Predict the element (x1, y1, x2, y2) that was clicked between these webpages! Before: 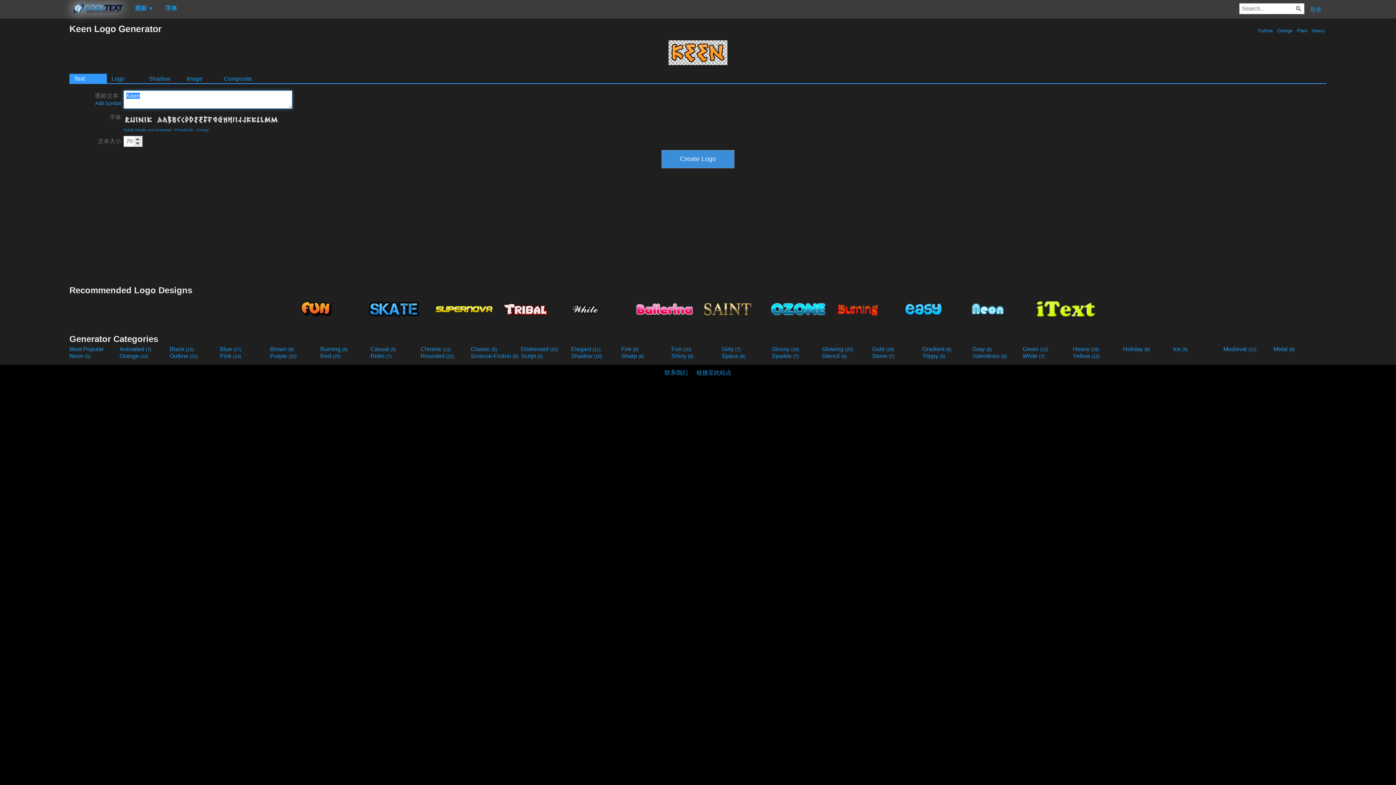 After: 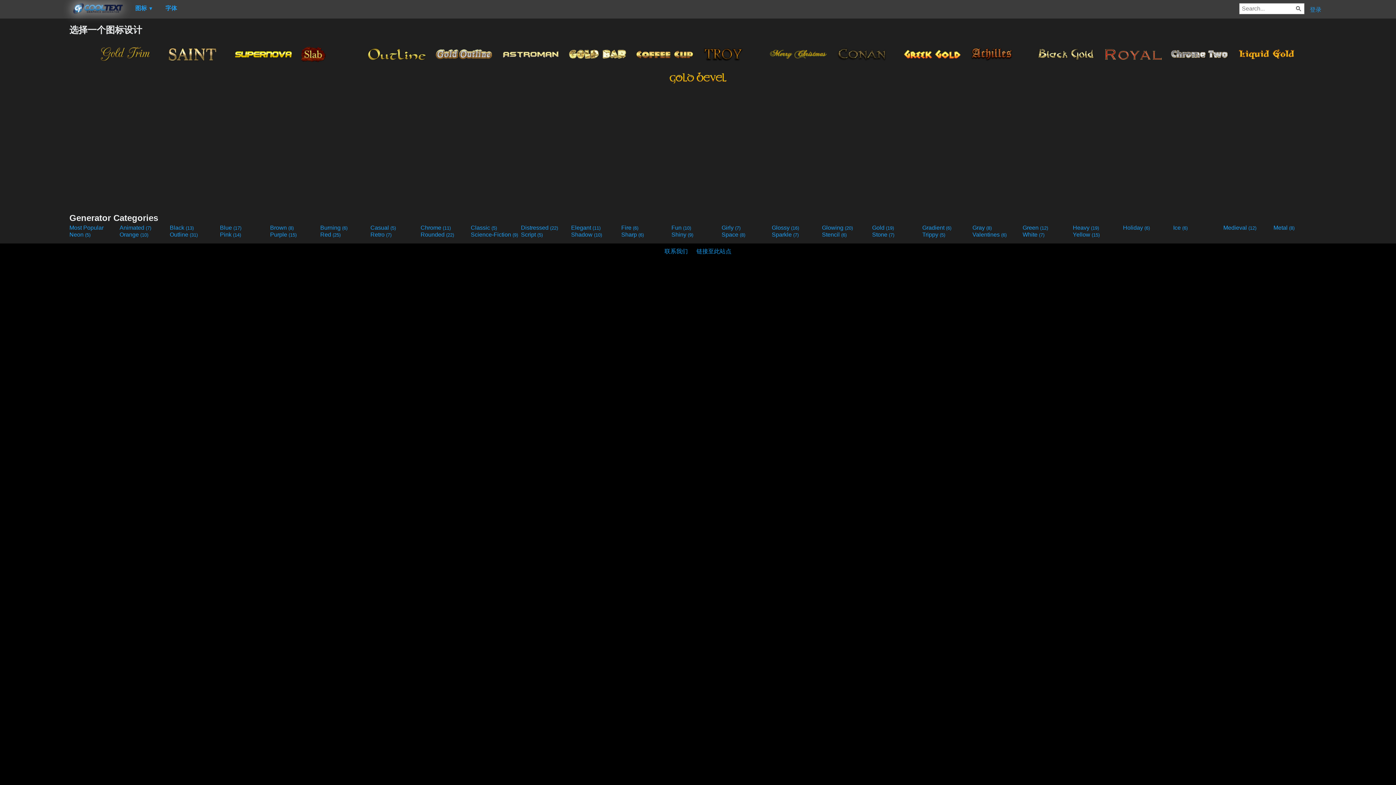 Action: label: Gold (19) bbox: (872, 346, 921, 352)